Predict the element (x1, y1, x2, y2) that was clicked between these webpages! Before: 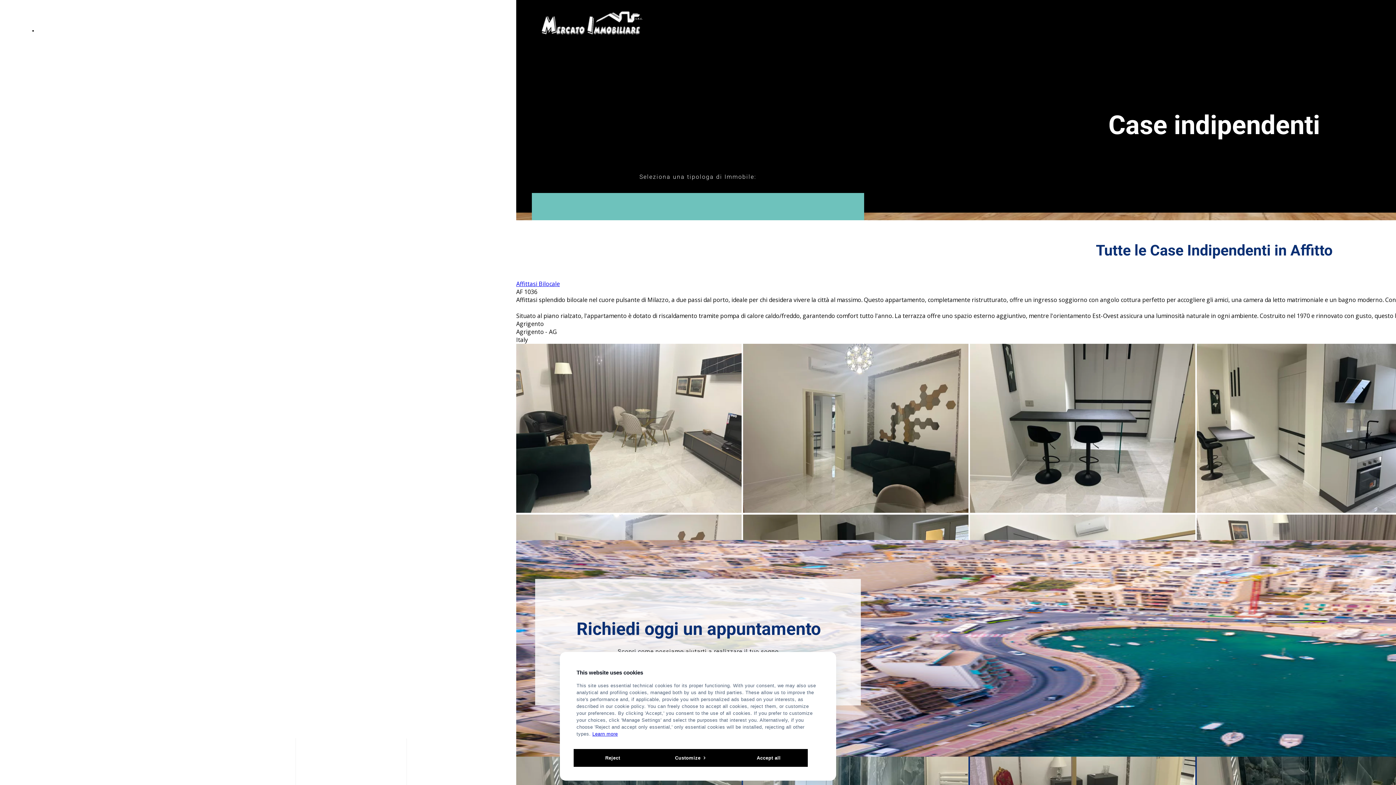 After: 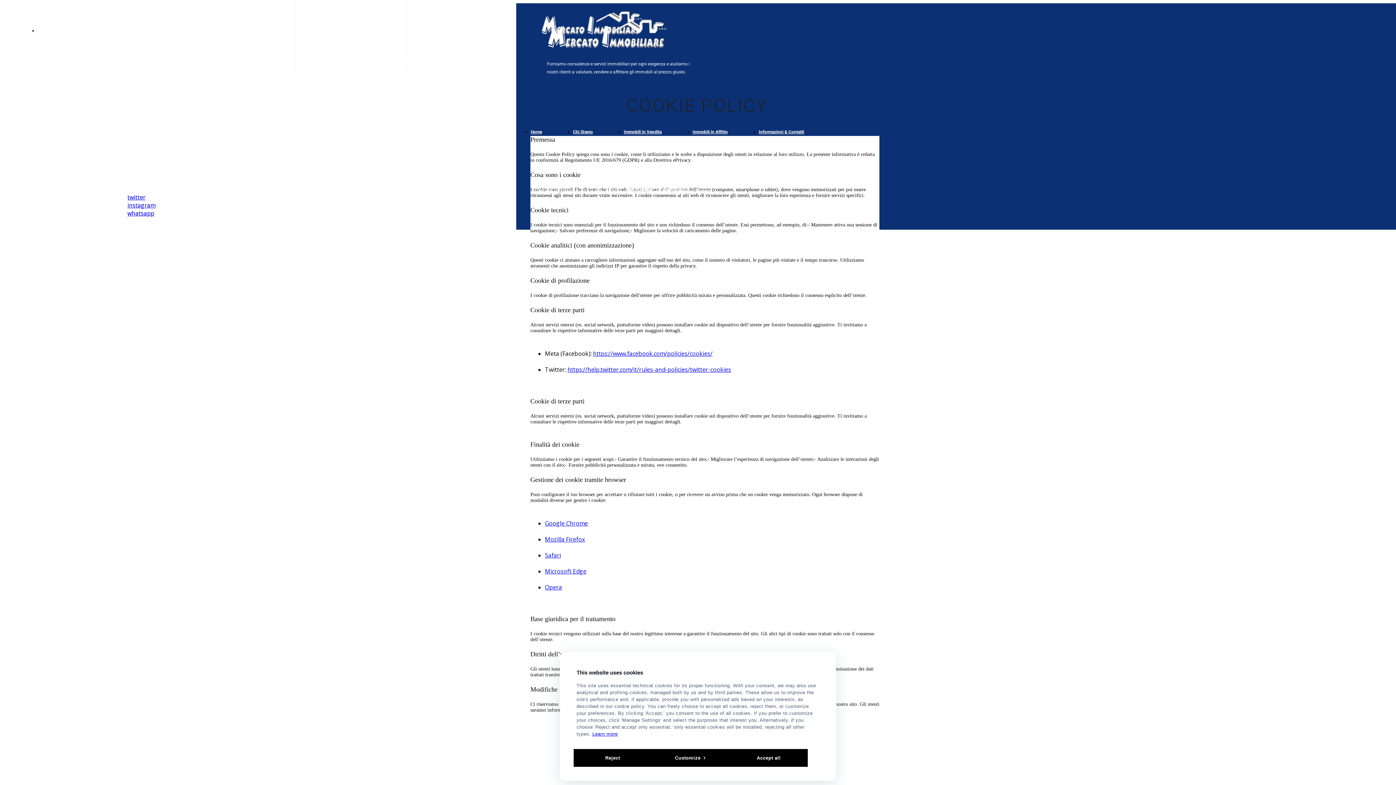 Action: label: Learn more bbox: (592, 731, 618, 737)